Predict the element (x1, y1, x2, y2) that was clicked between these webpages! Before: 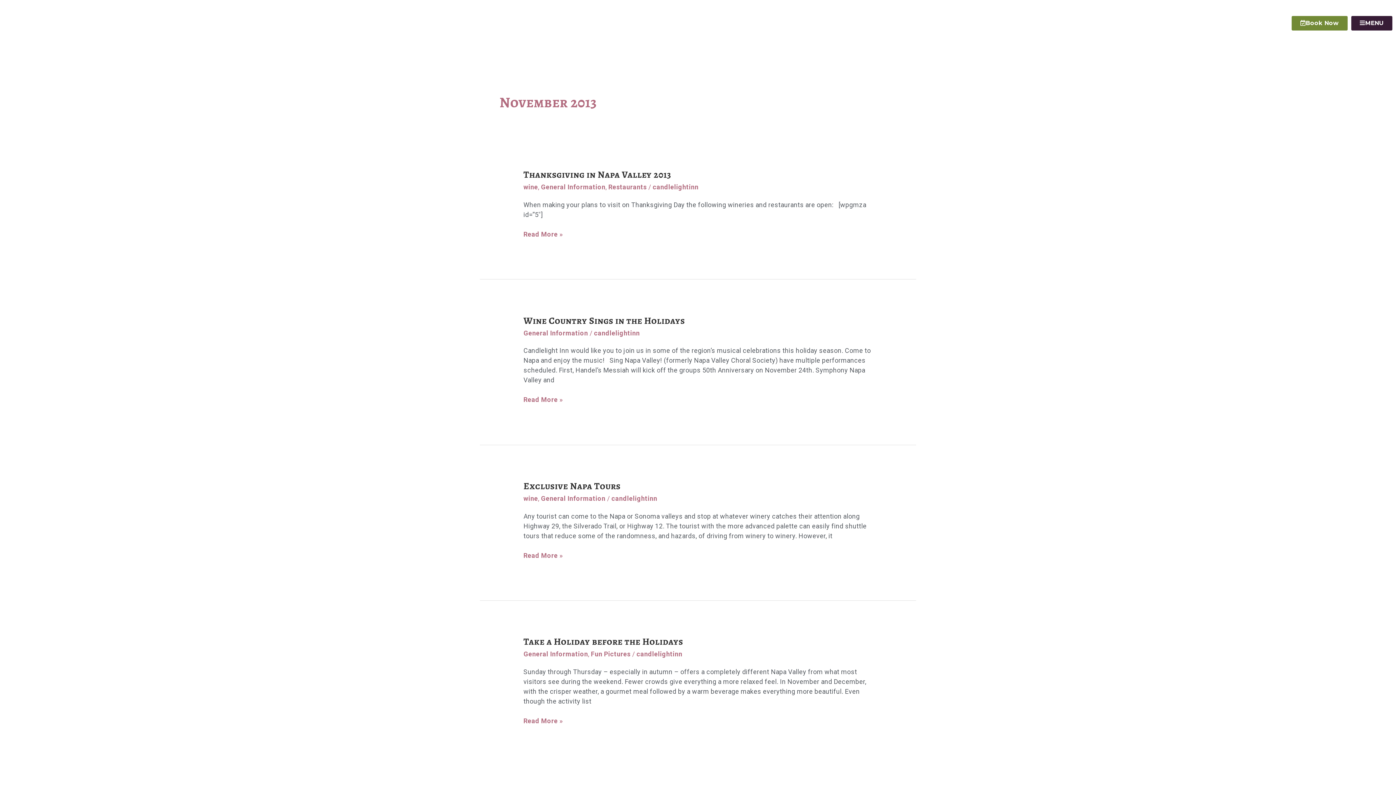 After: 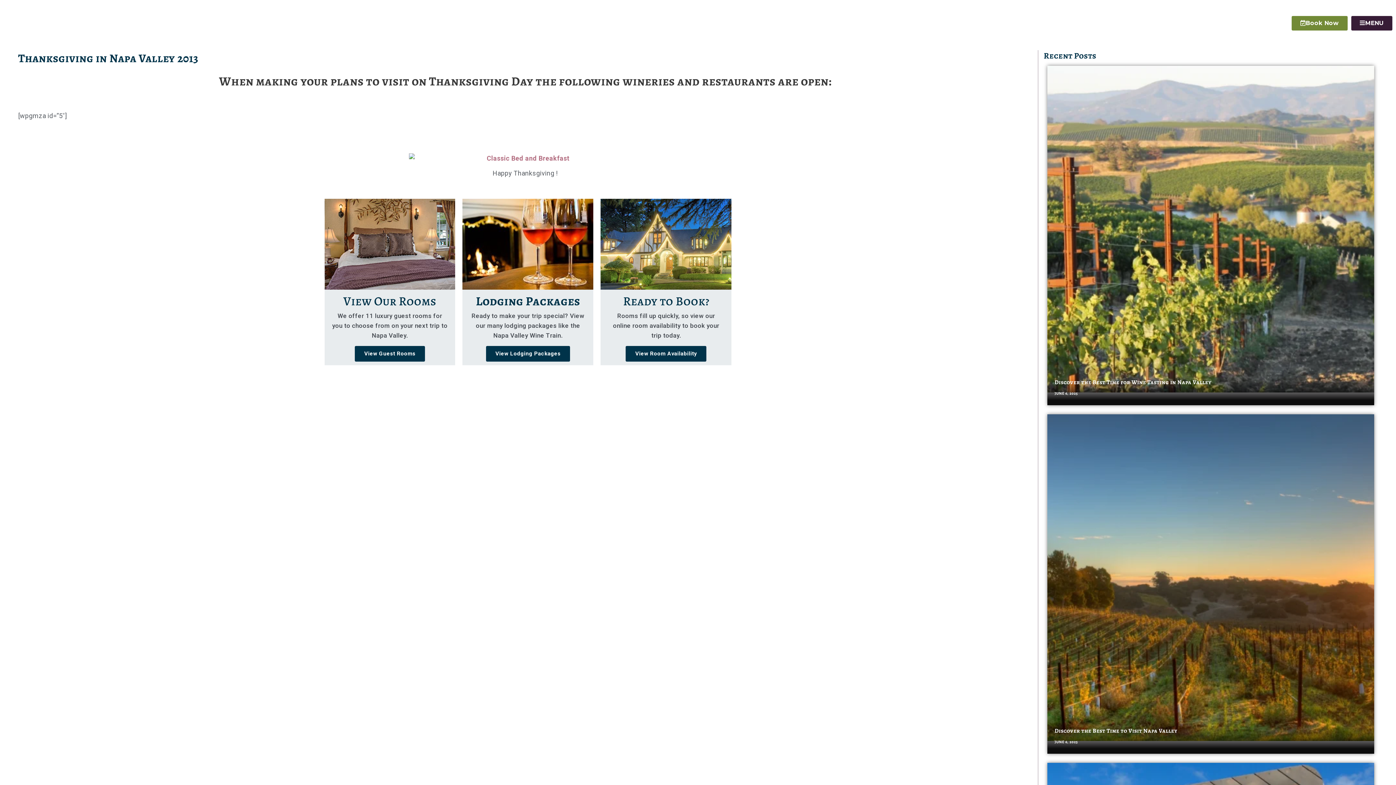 Action: bbox: (523, 168, 671, 181) label: Thanksgiving in Napa Valley 2013